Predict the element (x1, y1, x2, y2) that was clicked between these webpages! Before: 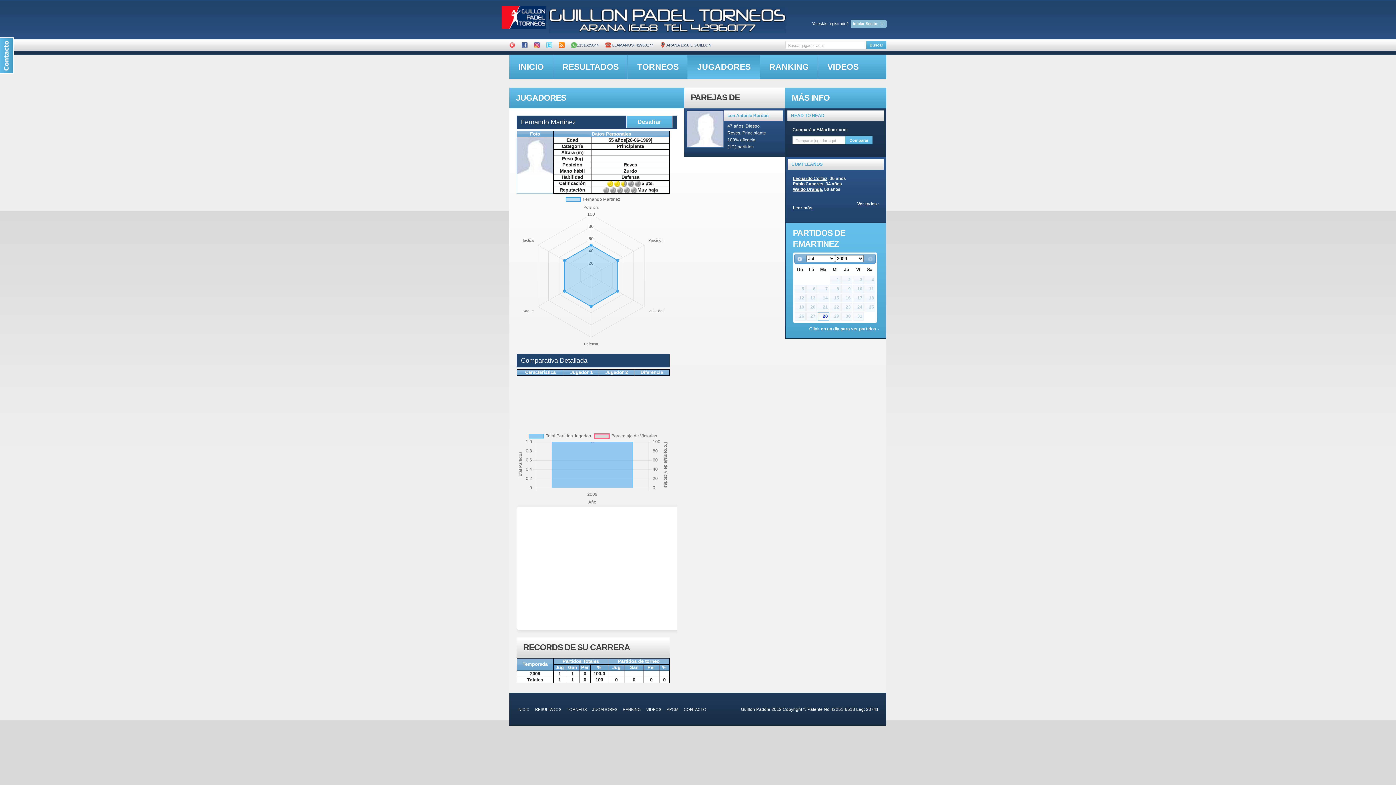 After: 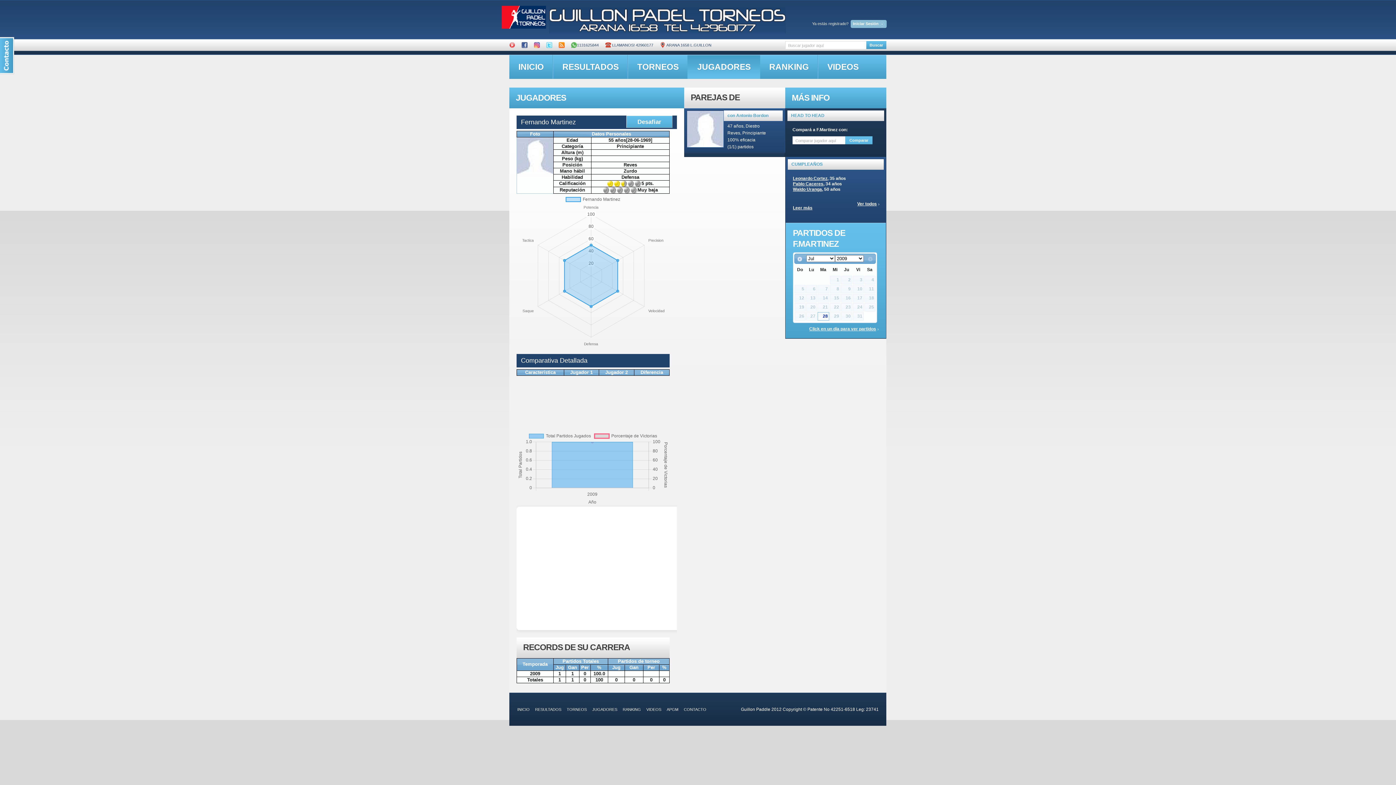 Action: bbox: (549, 3, 785, 8)